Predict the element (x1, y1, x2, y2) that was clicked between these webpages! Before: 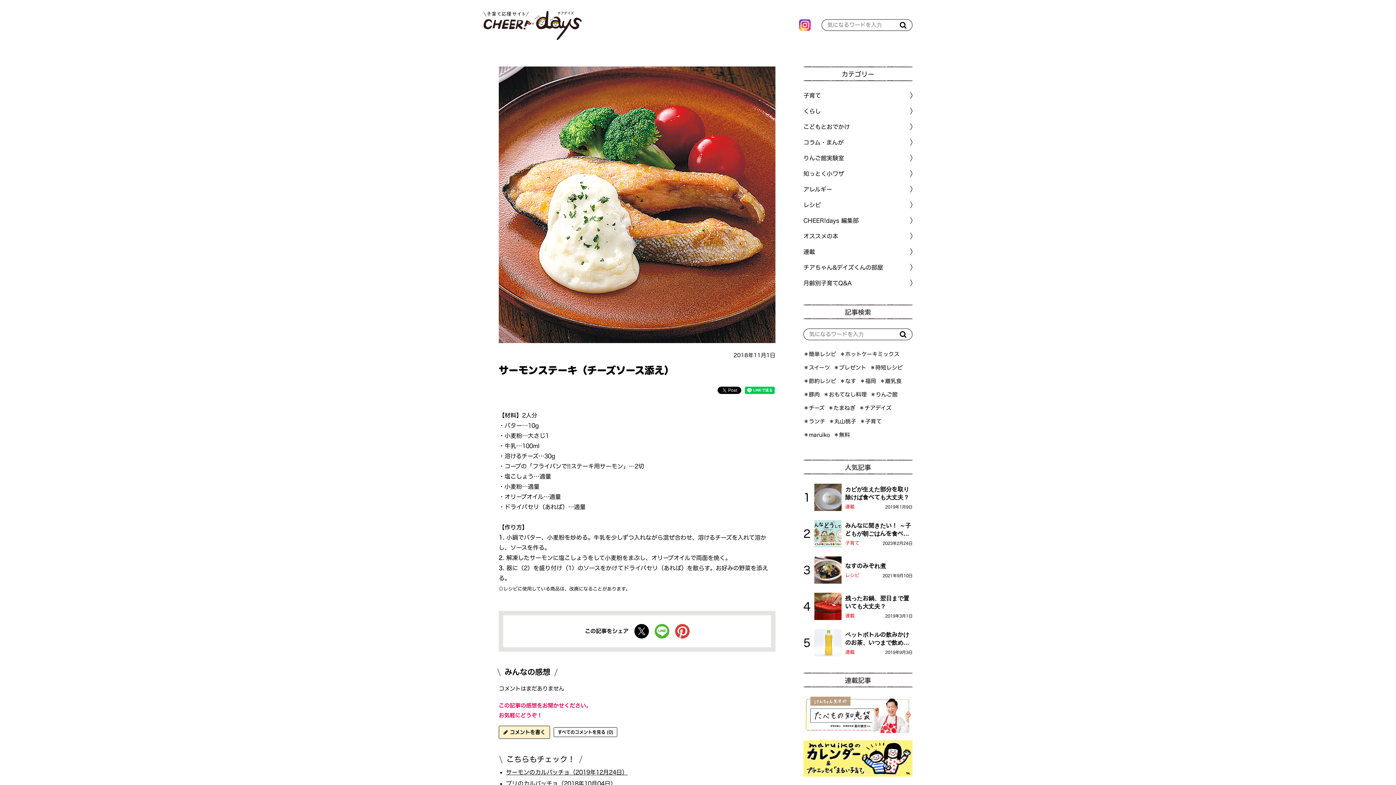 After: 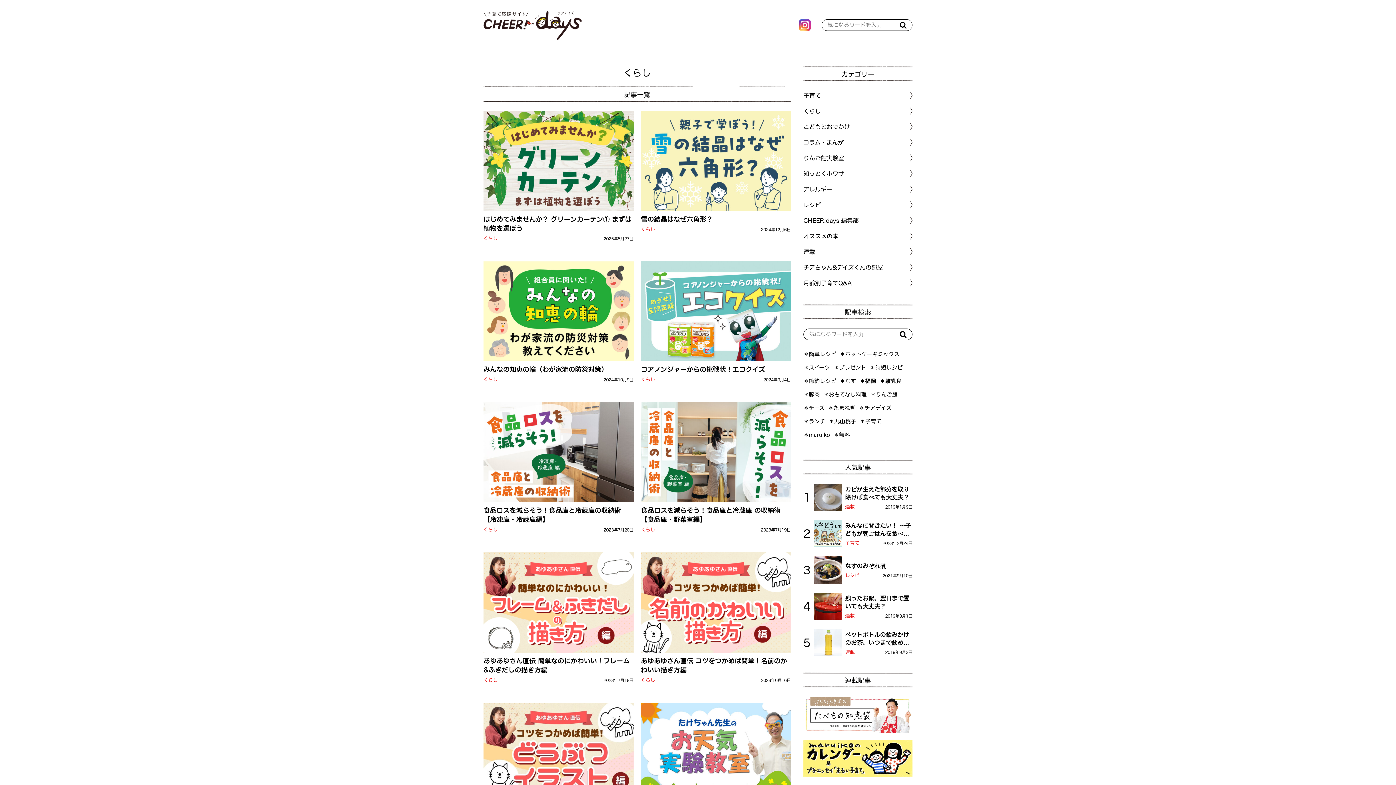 Action: label: くらし bbox: (803, 106, 912, 116)